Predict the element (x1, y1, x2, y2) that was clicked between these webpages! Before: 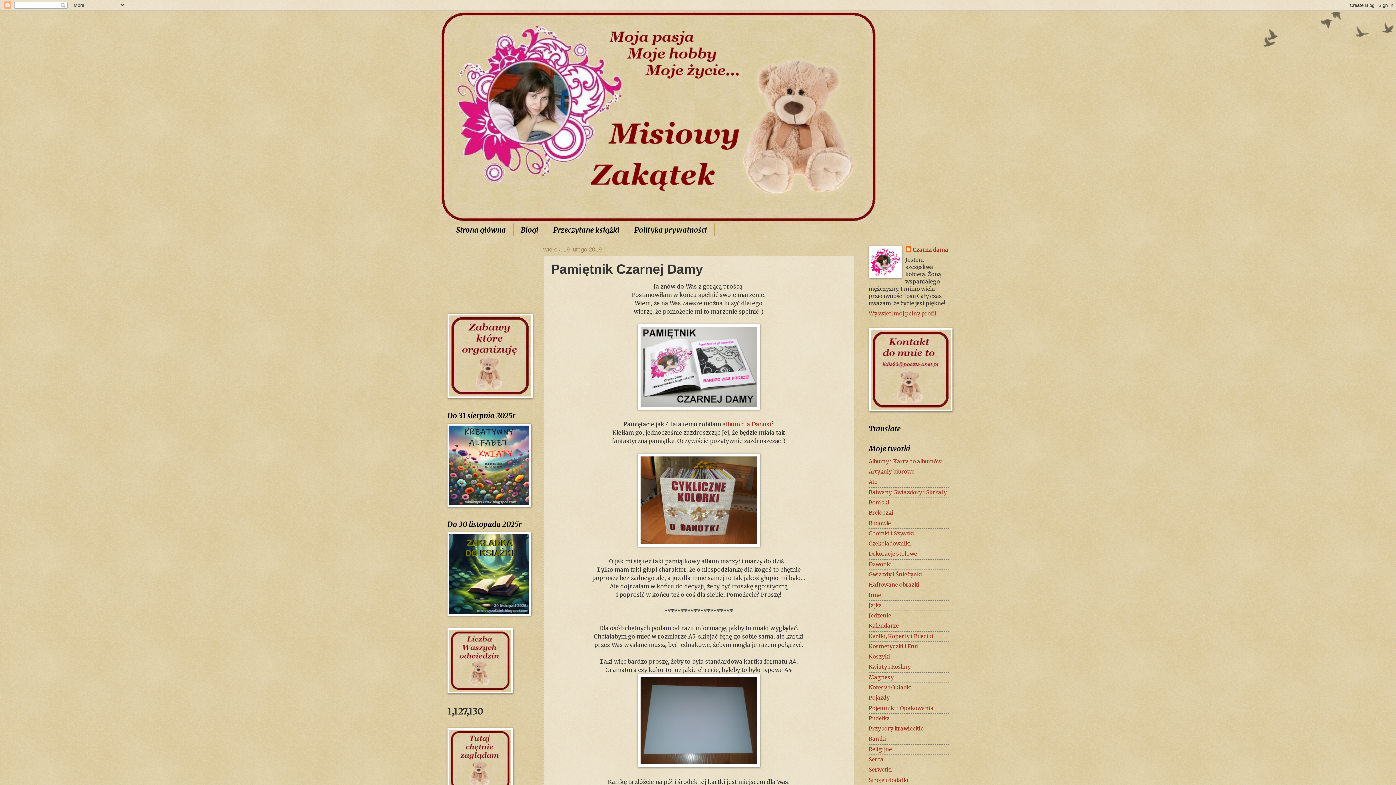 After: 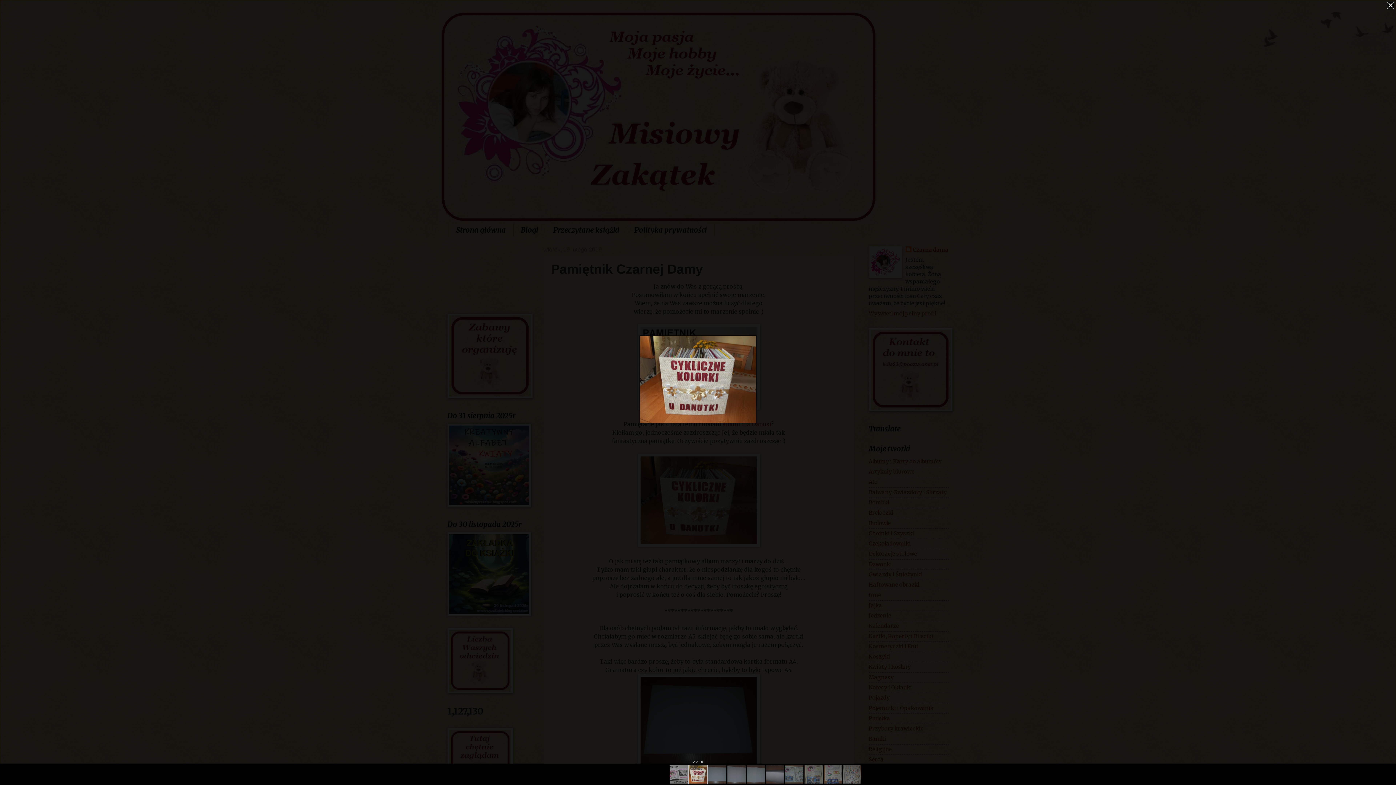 Action: bbox: (637, 541, 760, 548)